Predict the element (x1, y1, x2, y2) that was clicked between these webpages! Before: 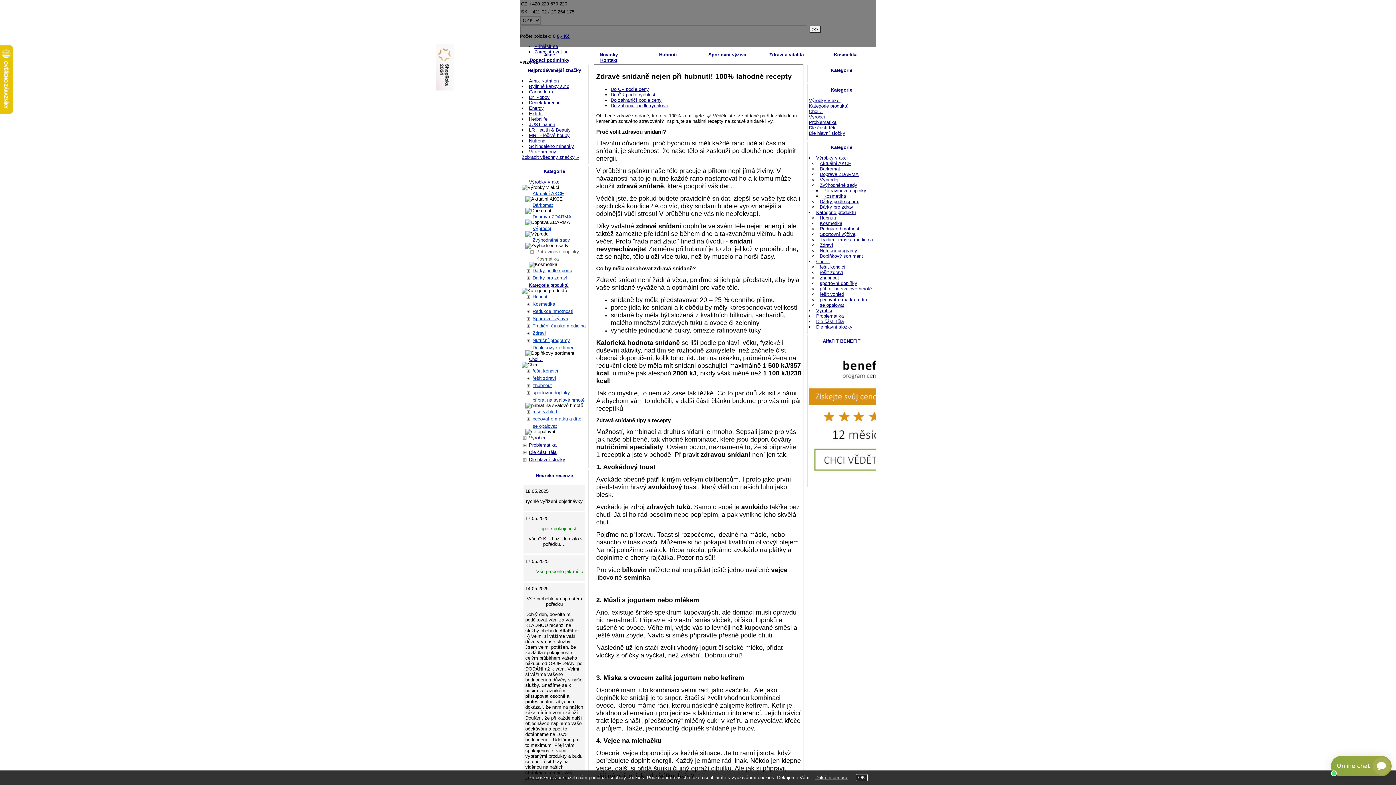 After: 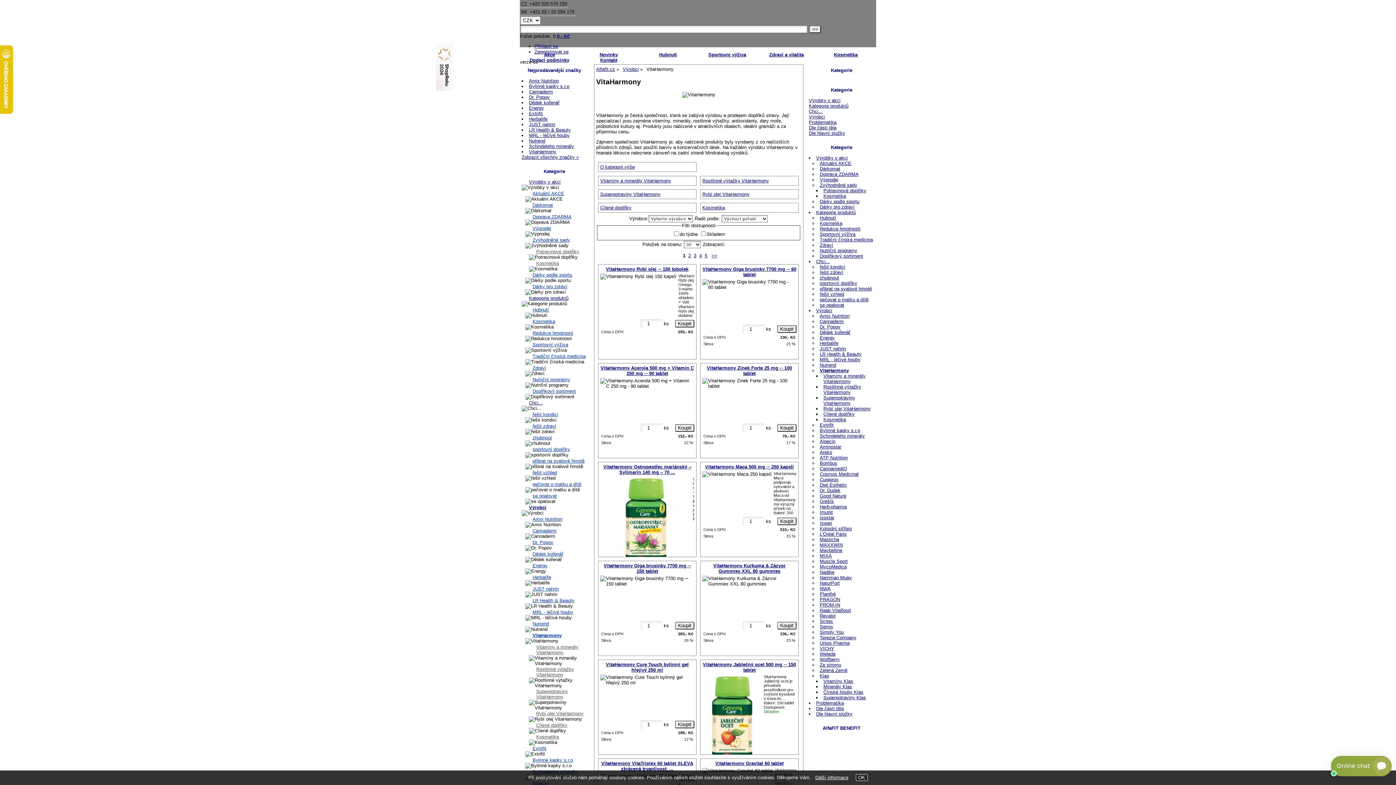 Action: label: VitaHarmony bbox: (529, 149, 556, 154)